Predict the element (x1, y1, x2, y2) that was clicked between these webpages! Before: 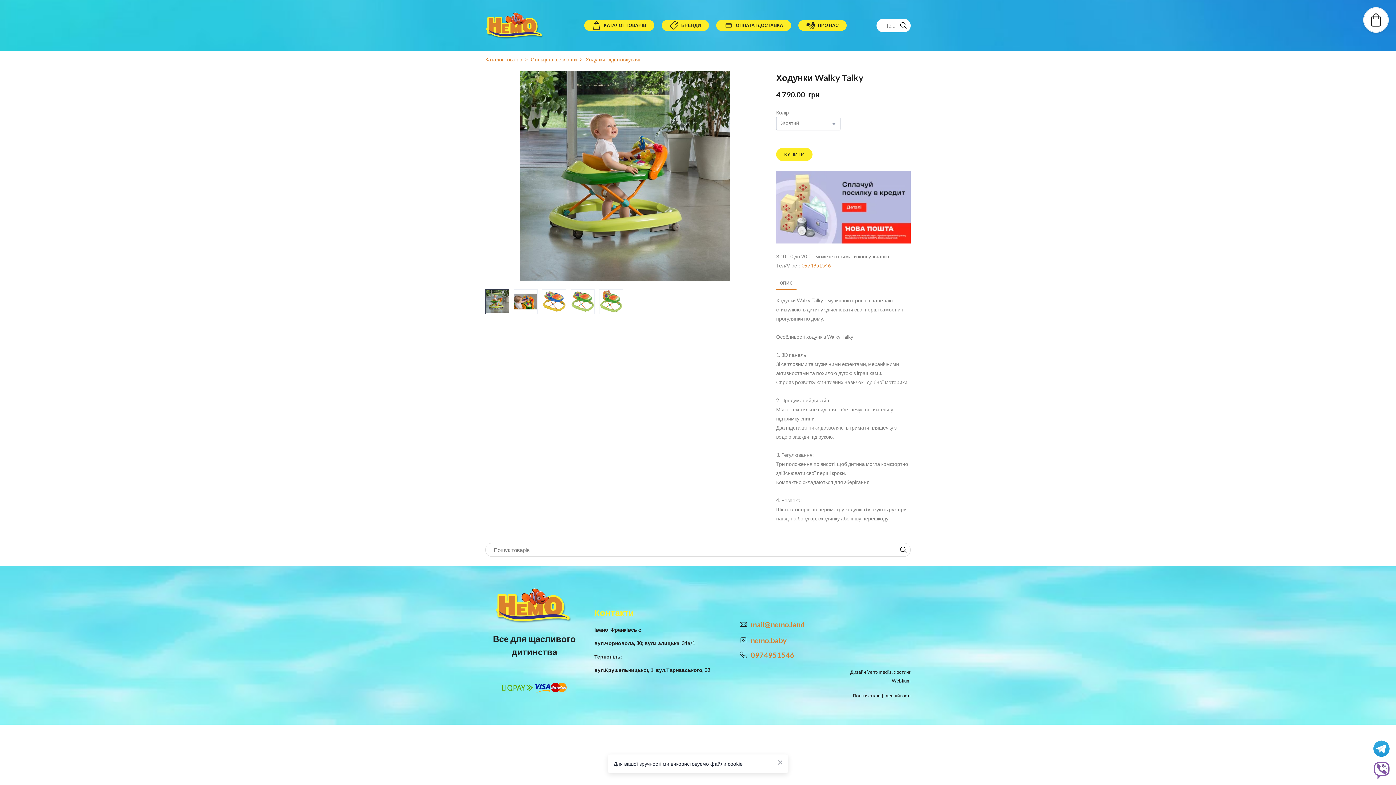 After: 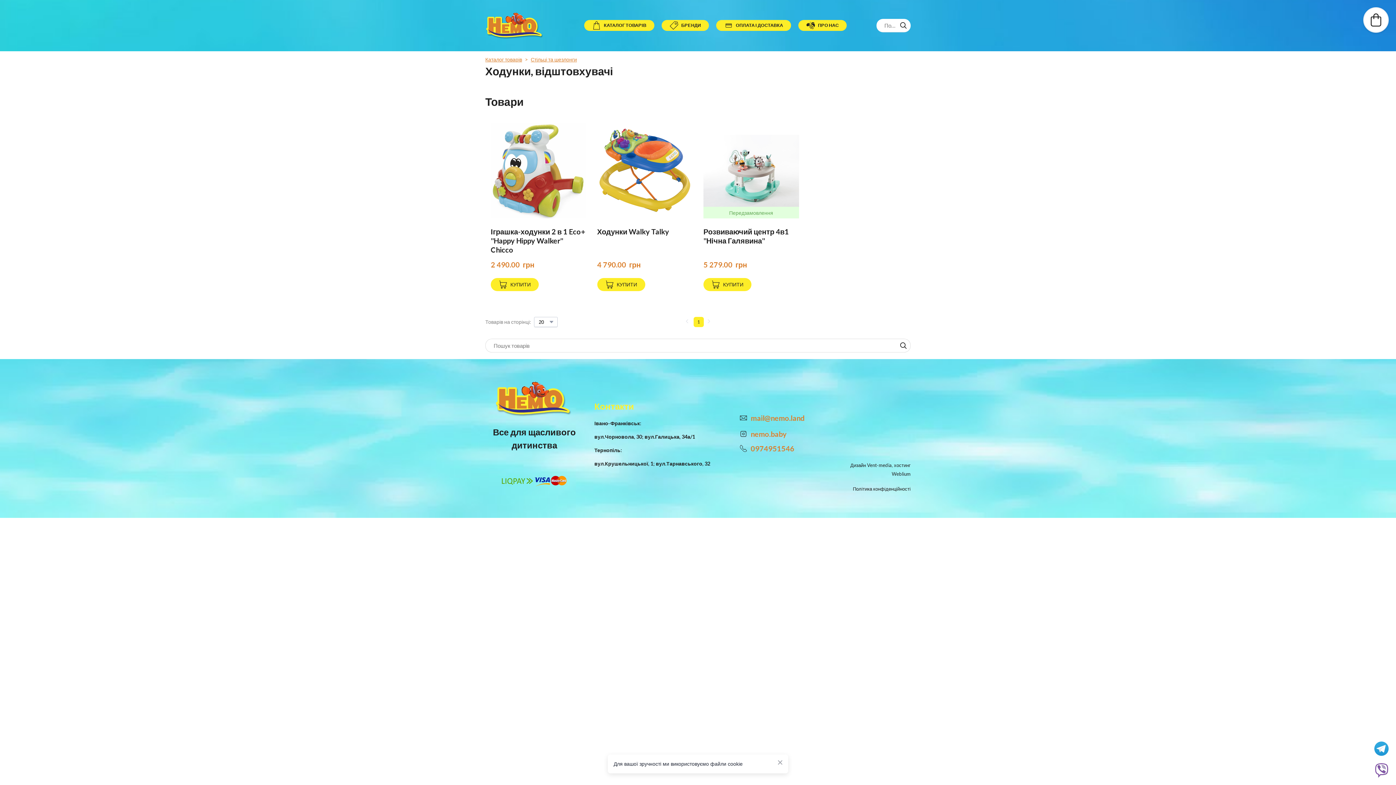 Action: bbox: (585, 54, 640, 63) label: Ходунки, відштовхувачі